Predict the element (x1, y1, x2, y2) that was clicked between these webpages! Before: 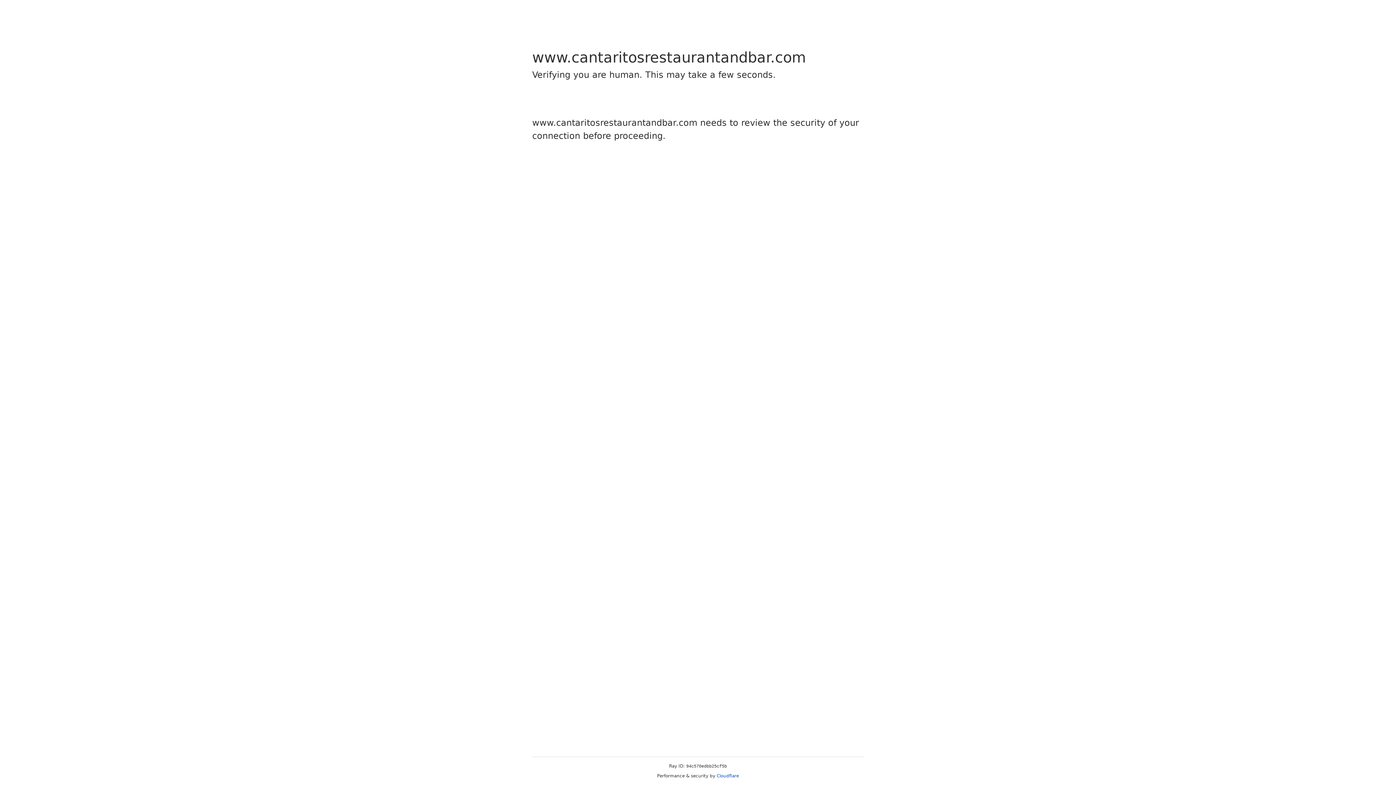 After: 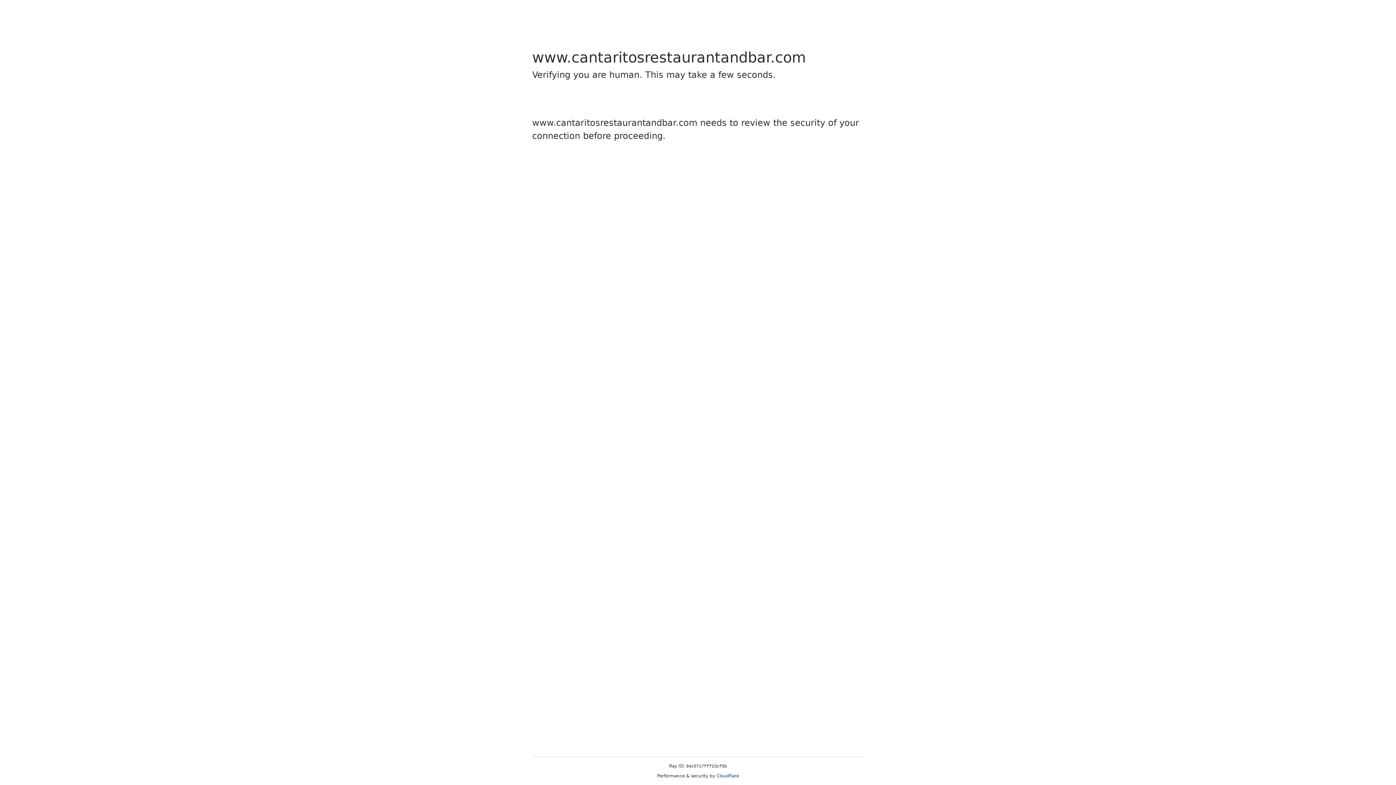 Action: label: Cloudflare bbox: (716, 773, 739, 778)